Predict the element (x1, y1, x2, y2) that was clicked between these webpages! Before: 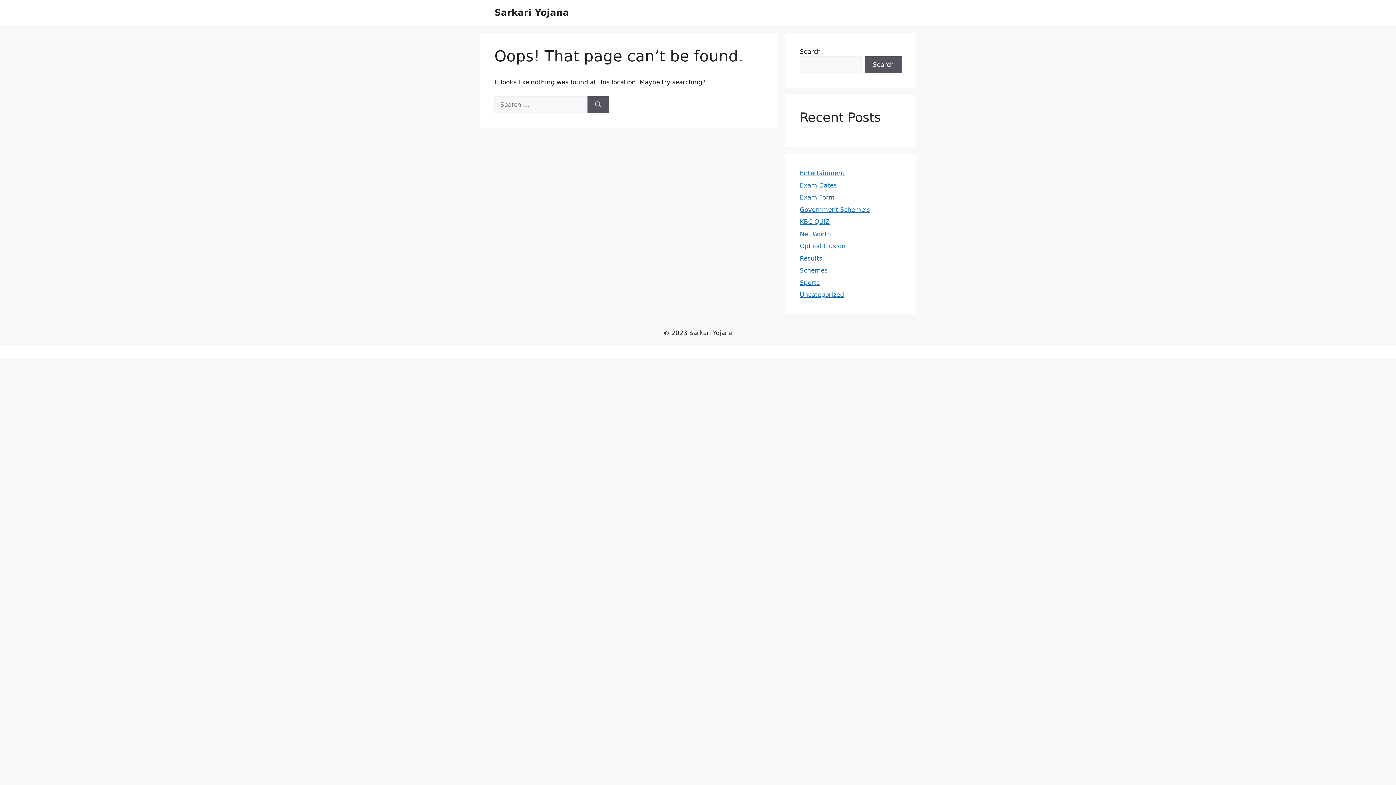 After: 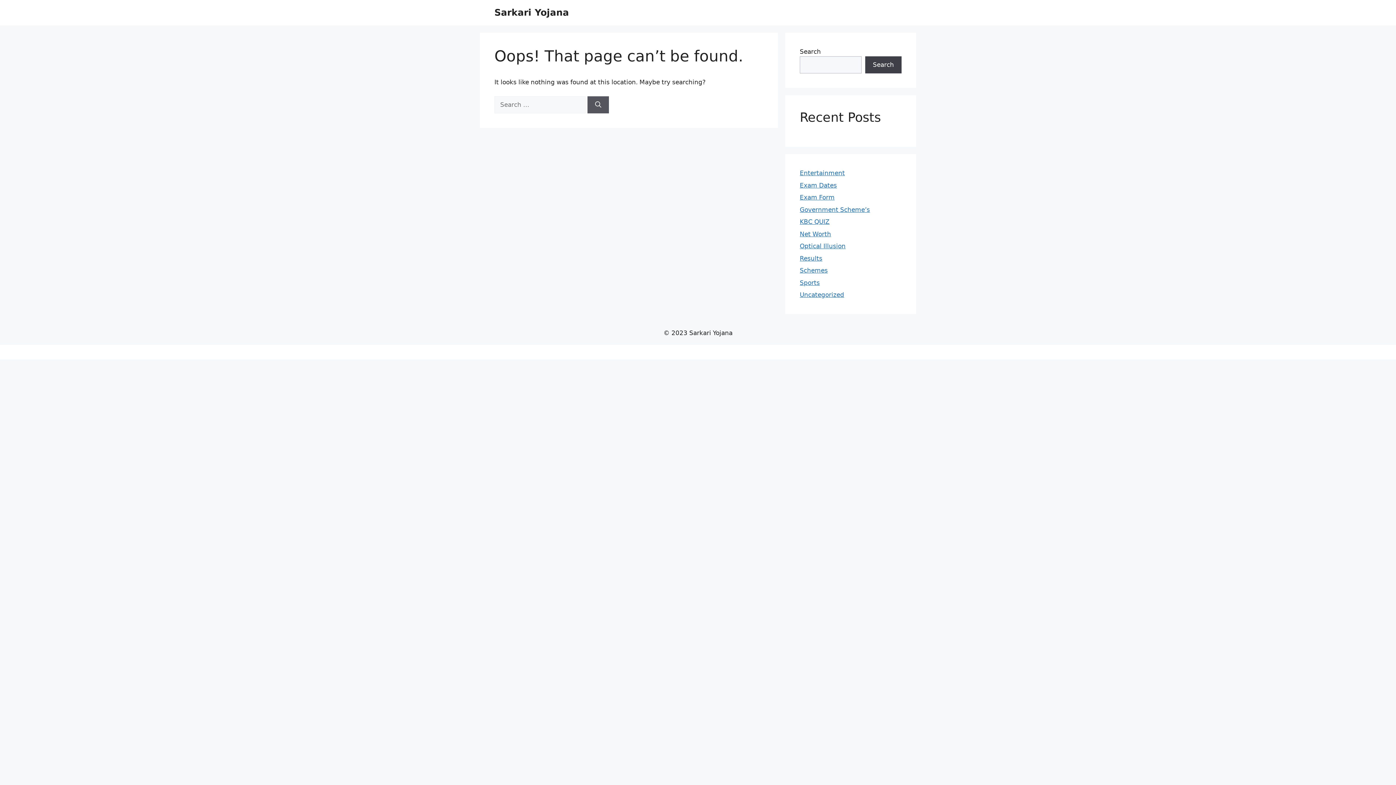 Action: label: Search bbox: (865, 56, 901, 73)